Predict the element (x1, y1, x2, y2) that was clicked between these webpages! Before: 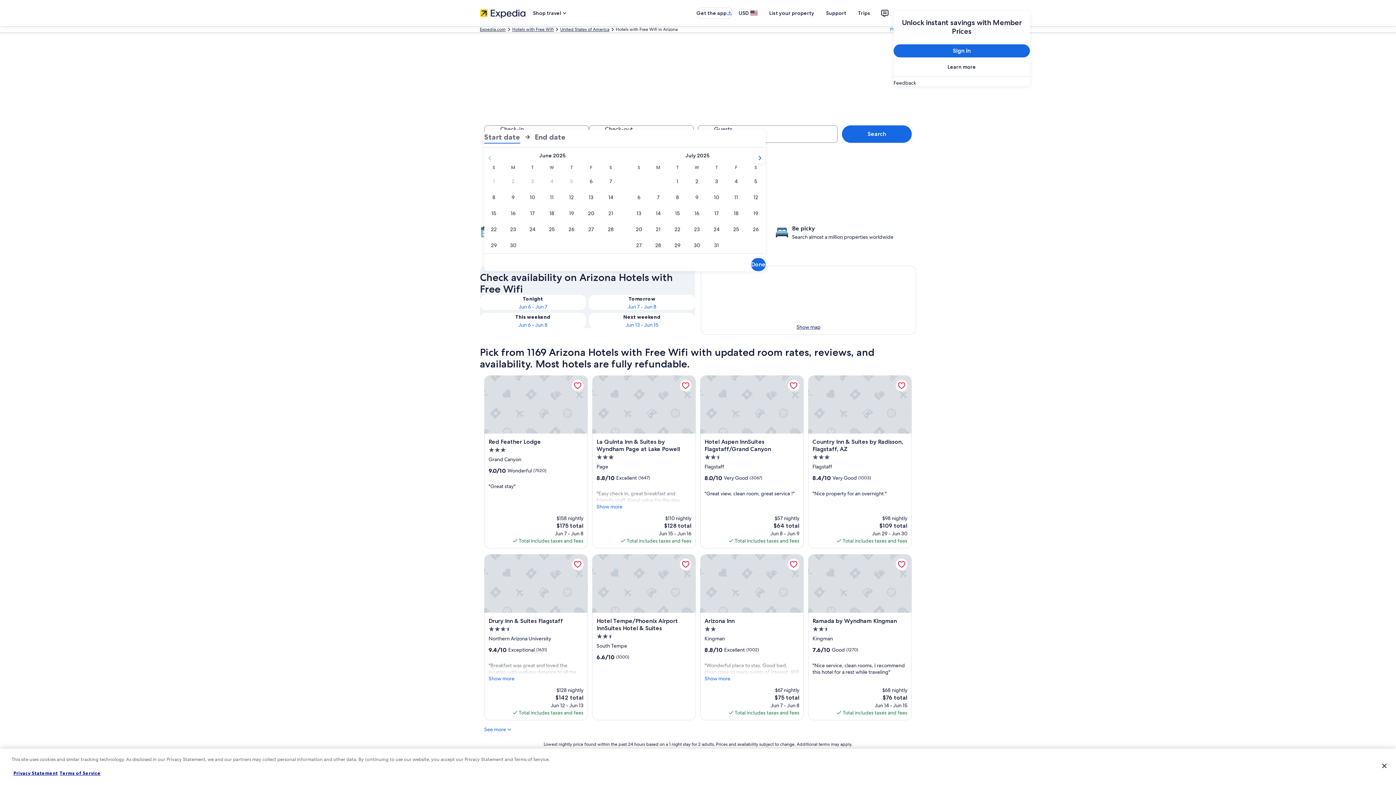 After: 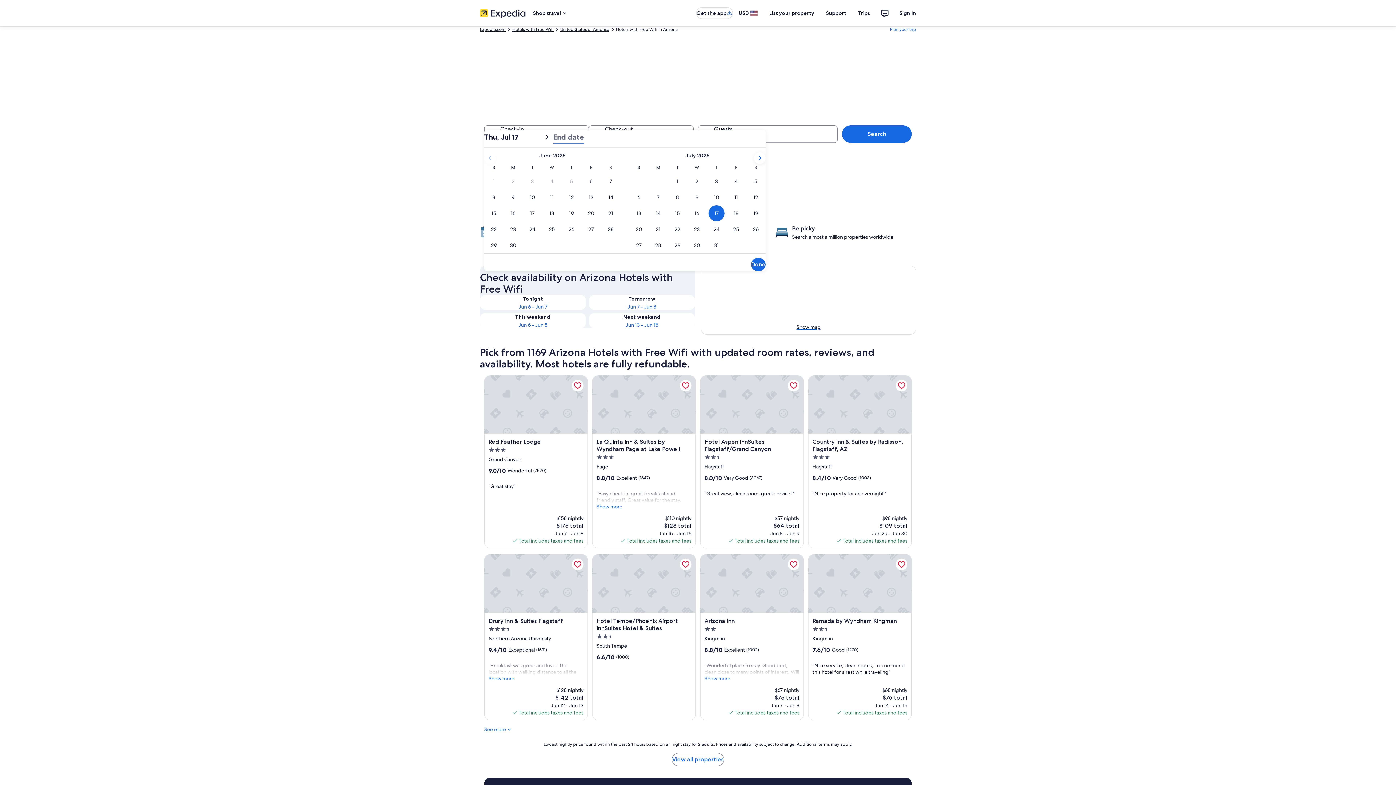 Action: label: Jul 17, 2025 bbox: (706, 205, 726, 221)